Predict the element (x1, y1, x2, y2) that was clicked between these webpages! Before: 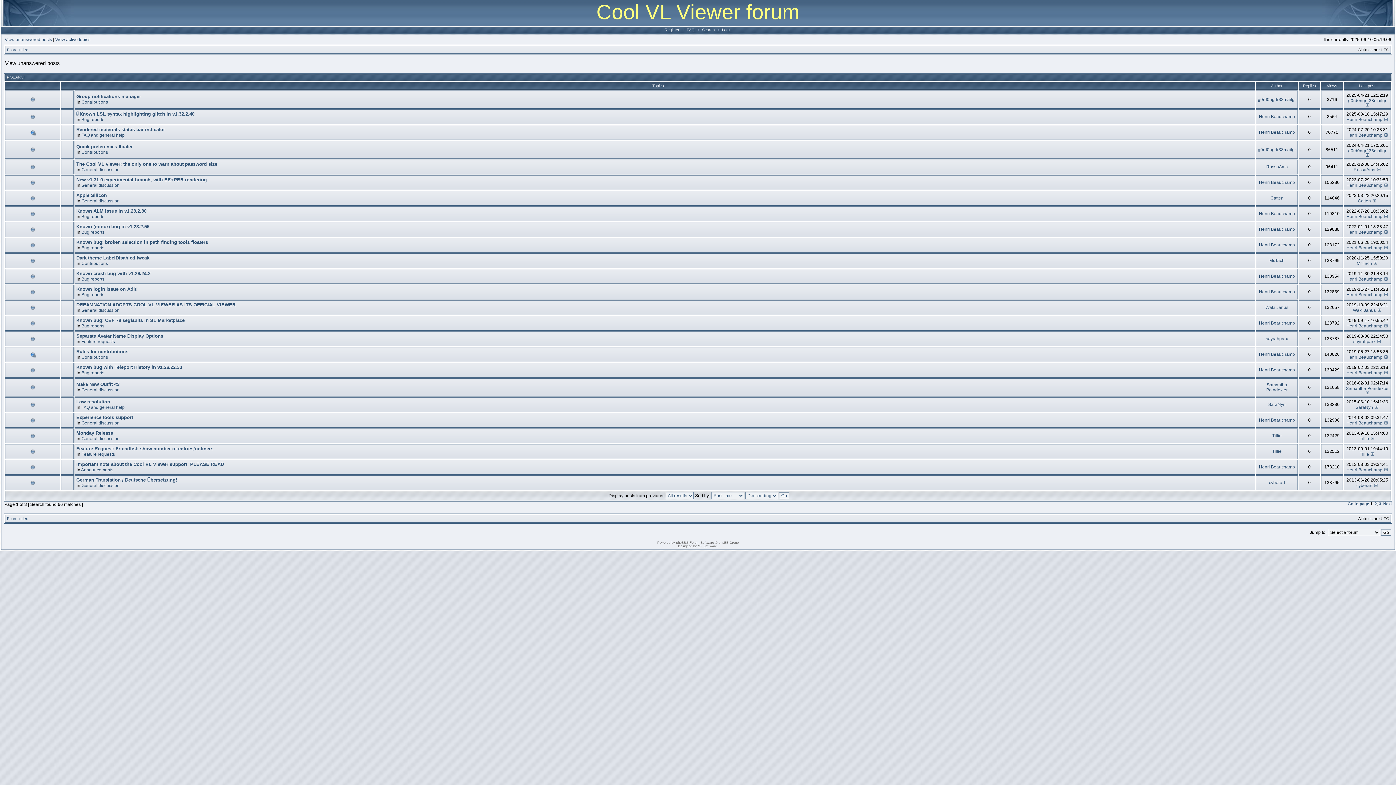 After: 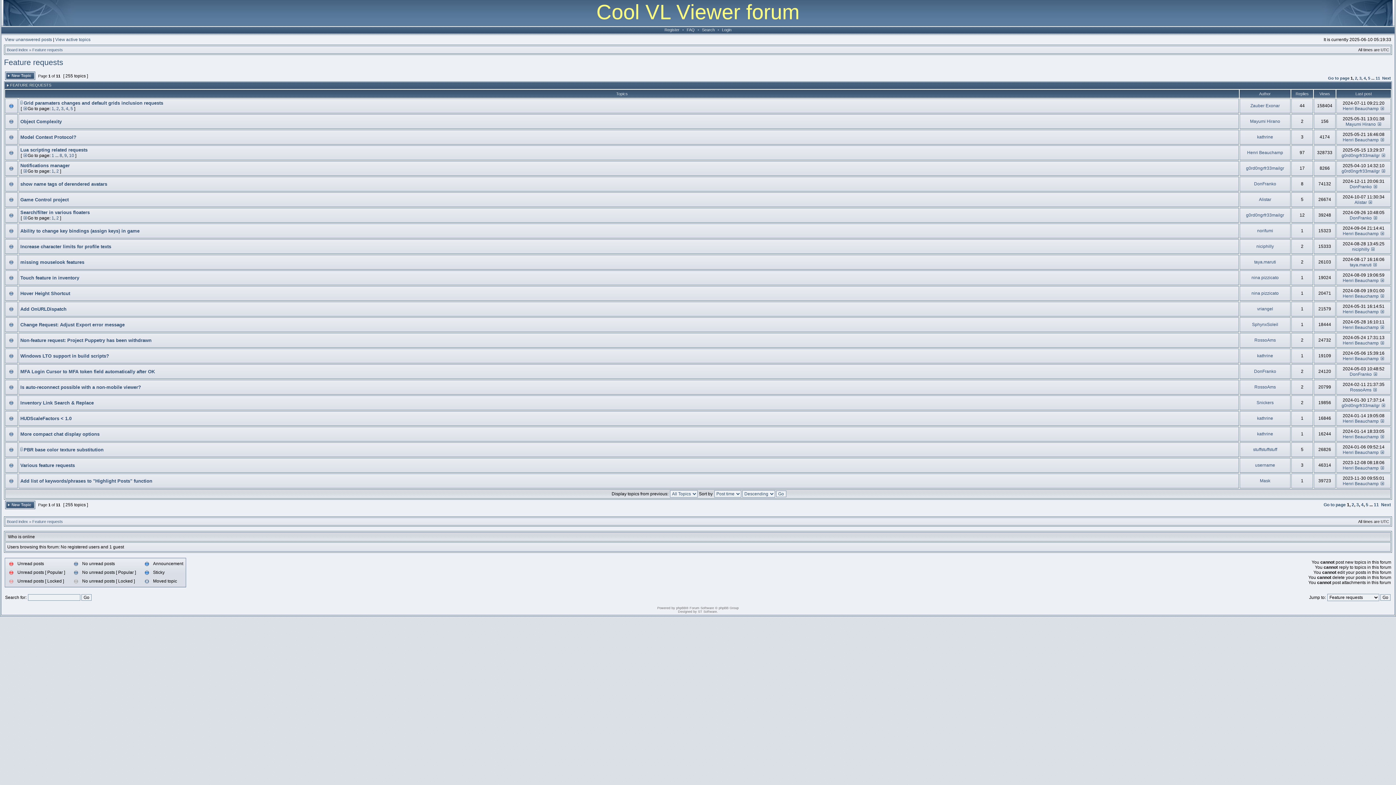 Action: label: Feature requests bbox: (81, 339, 114, 344)